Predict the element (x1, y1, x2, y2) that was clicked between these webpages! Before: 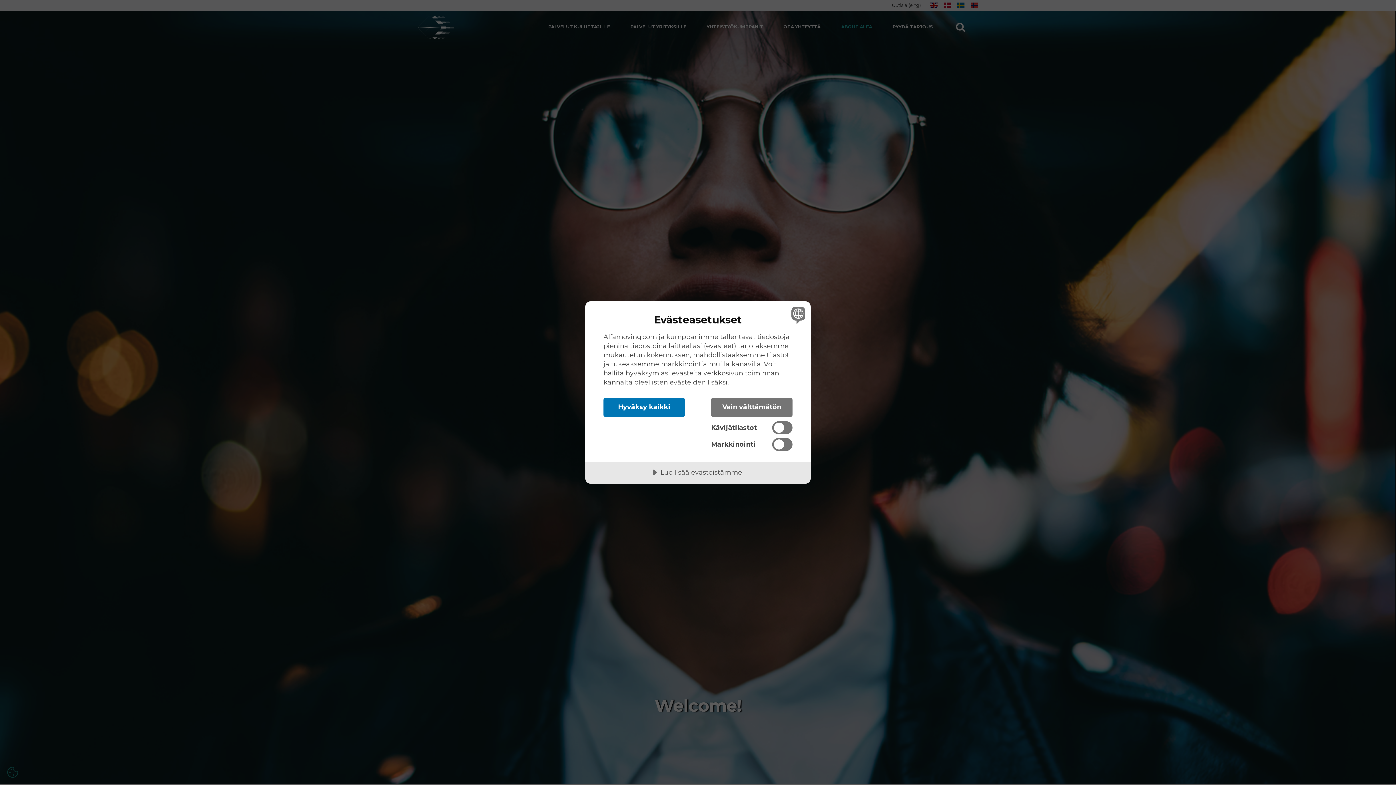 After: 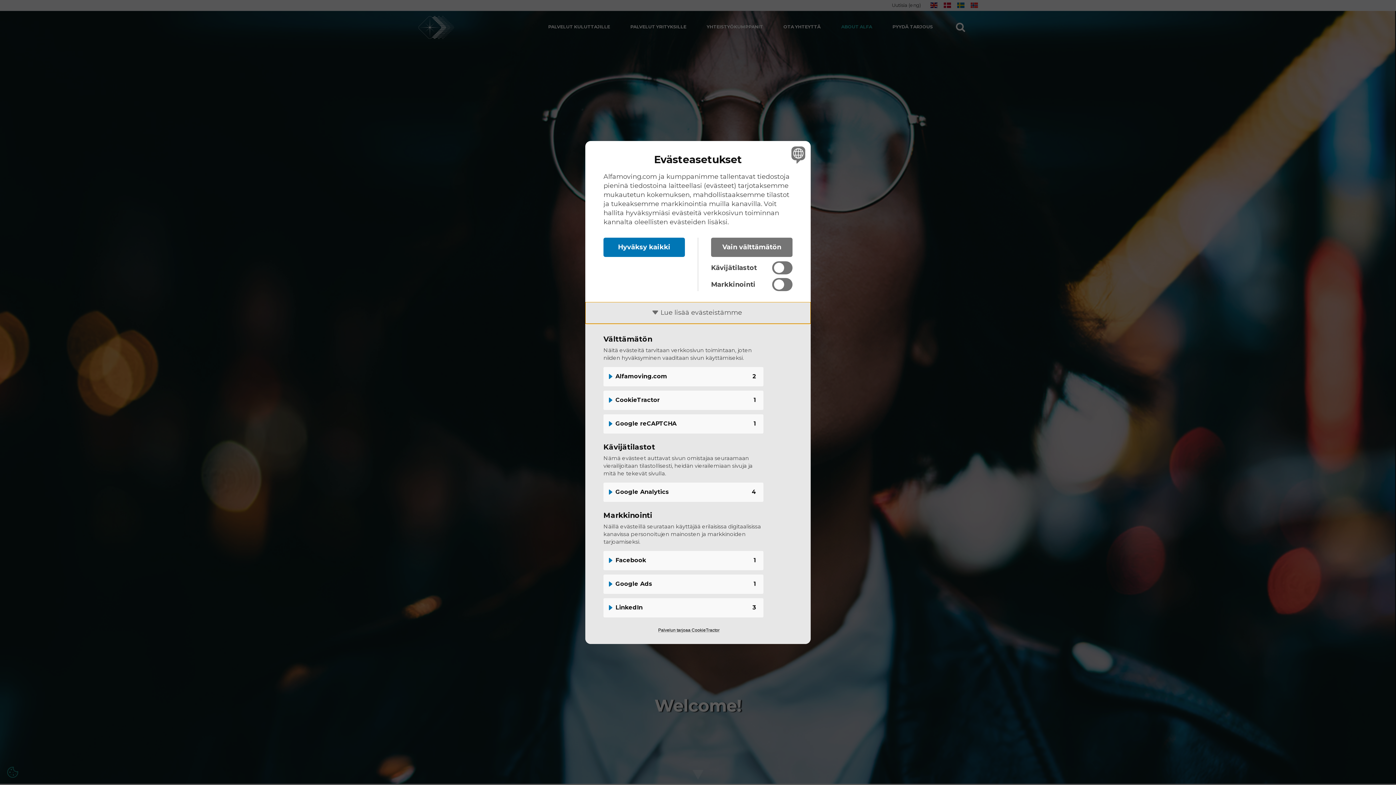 Action: bbox: (585, 462, 810, 484) label: Lue lisää evästeistämme